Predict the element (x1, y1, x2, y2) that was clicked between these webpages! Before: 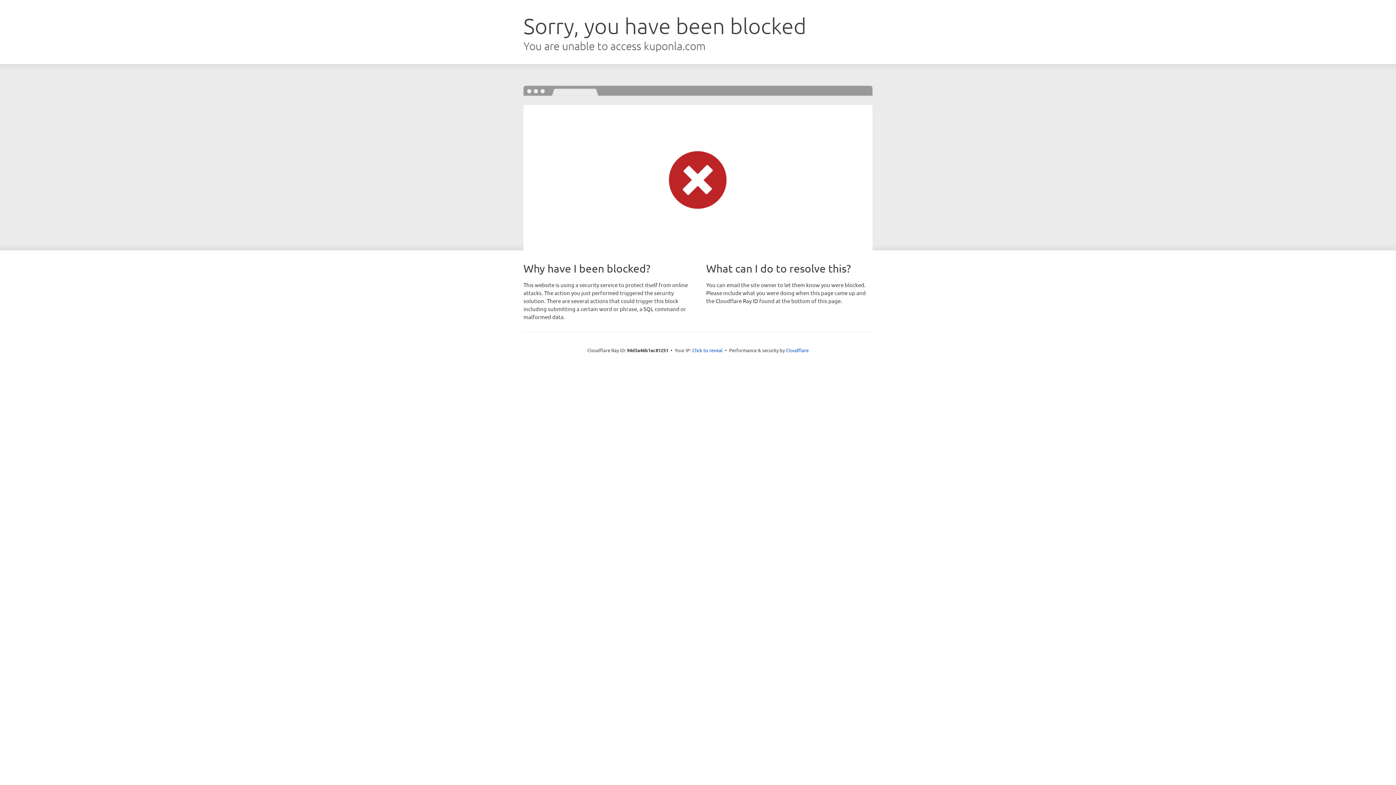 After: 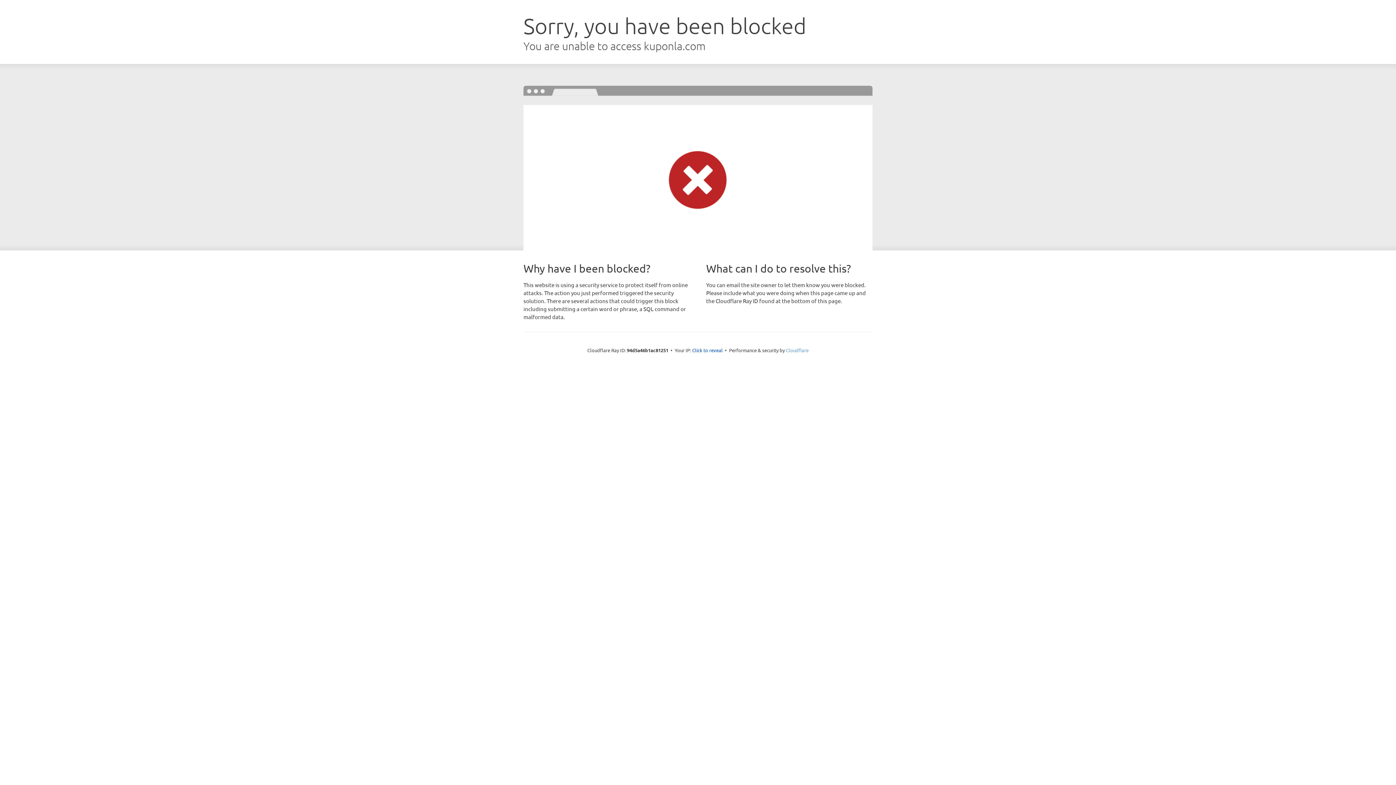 Action: bbox: (786, 347, 808, 353) label: Cloudflare